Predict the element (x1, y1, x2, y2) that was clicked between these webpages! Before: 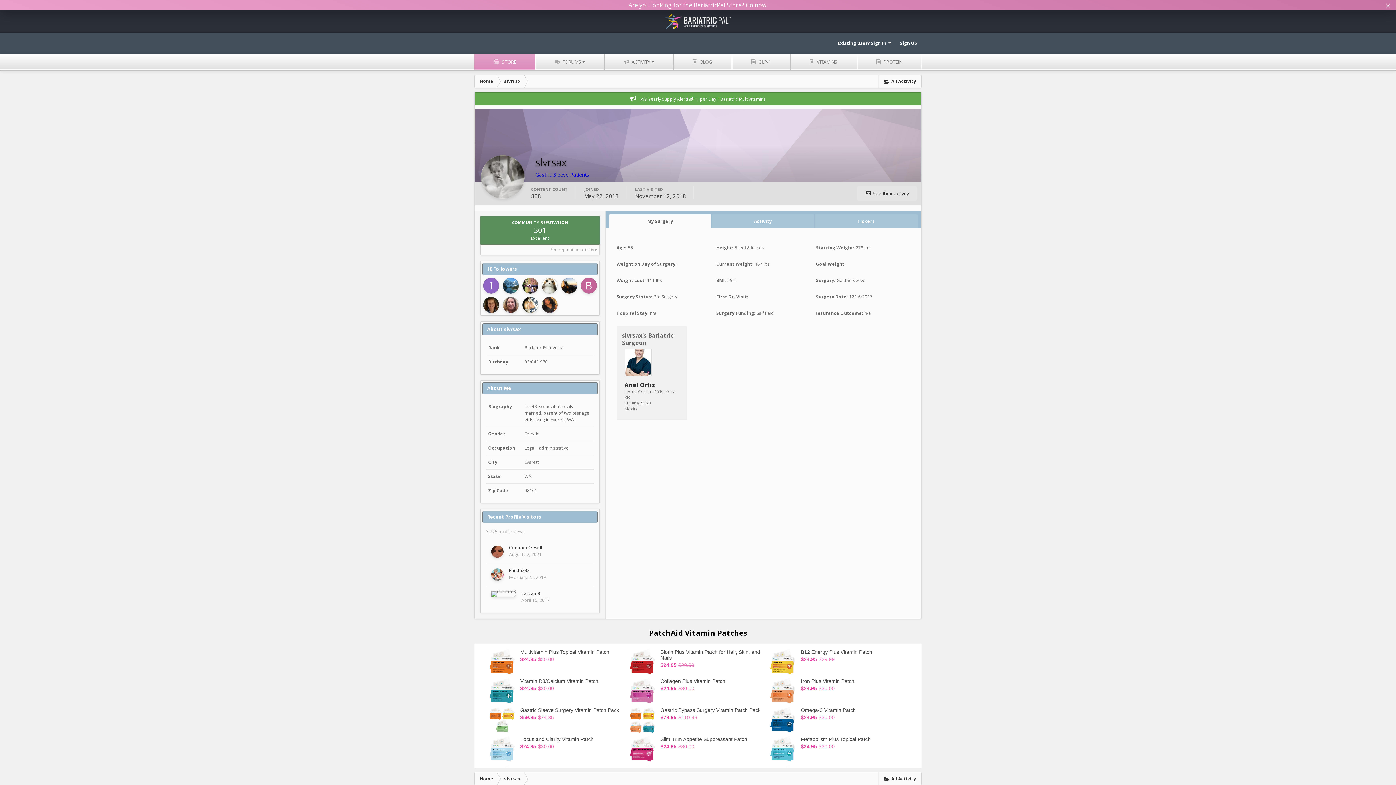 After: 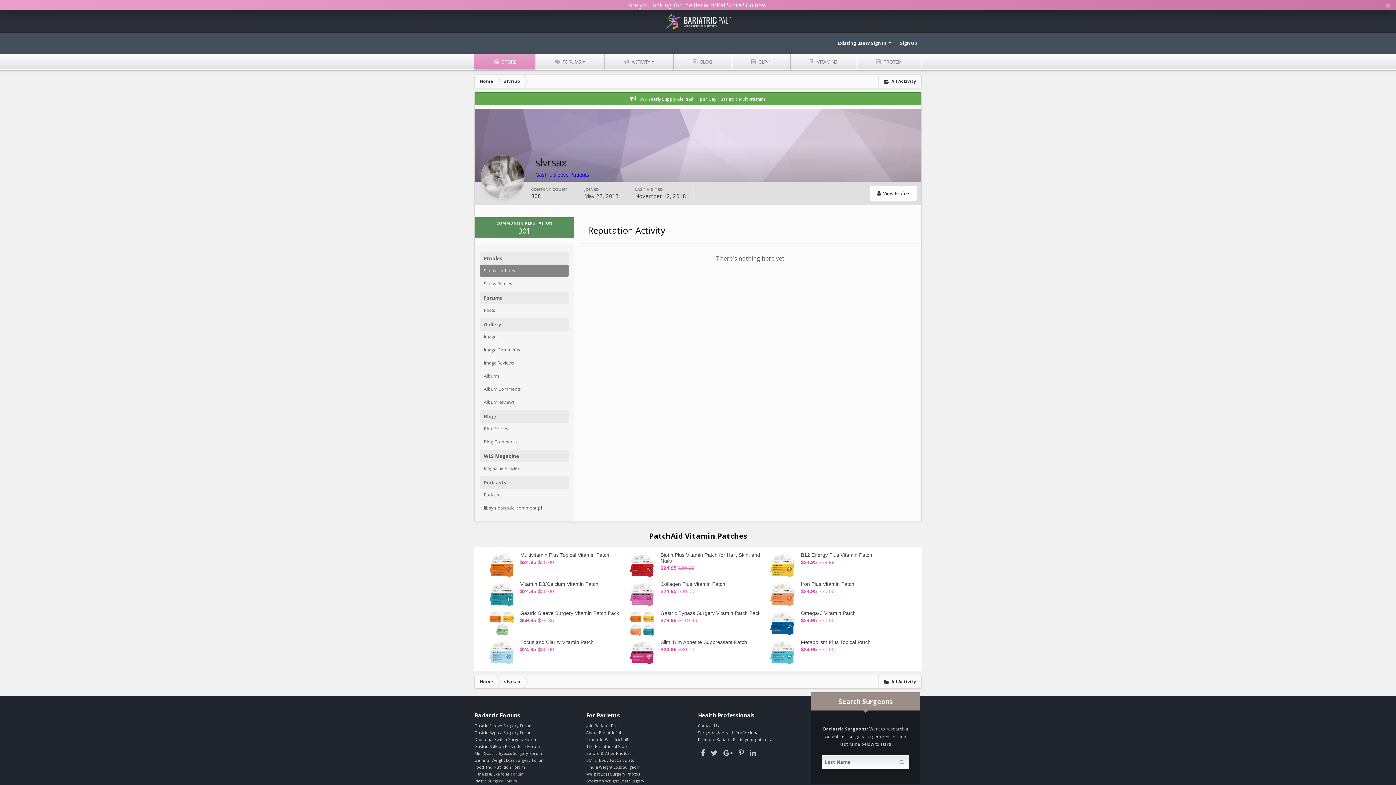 Action: bbox: (480, 216, 599, 255) label: COMMUNITY REPUTATION
301
Excellent

See reputation activity 